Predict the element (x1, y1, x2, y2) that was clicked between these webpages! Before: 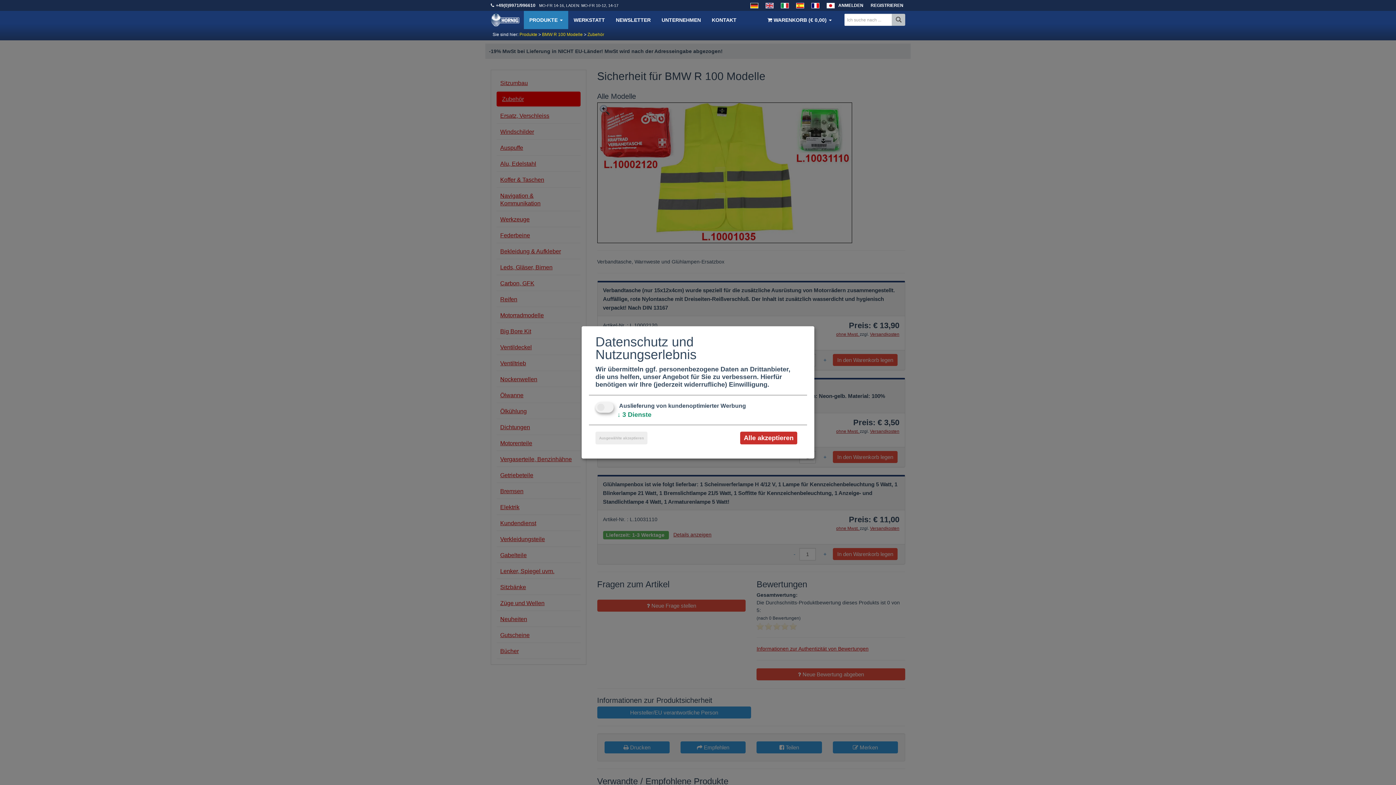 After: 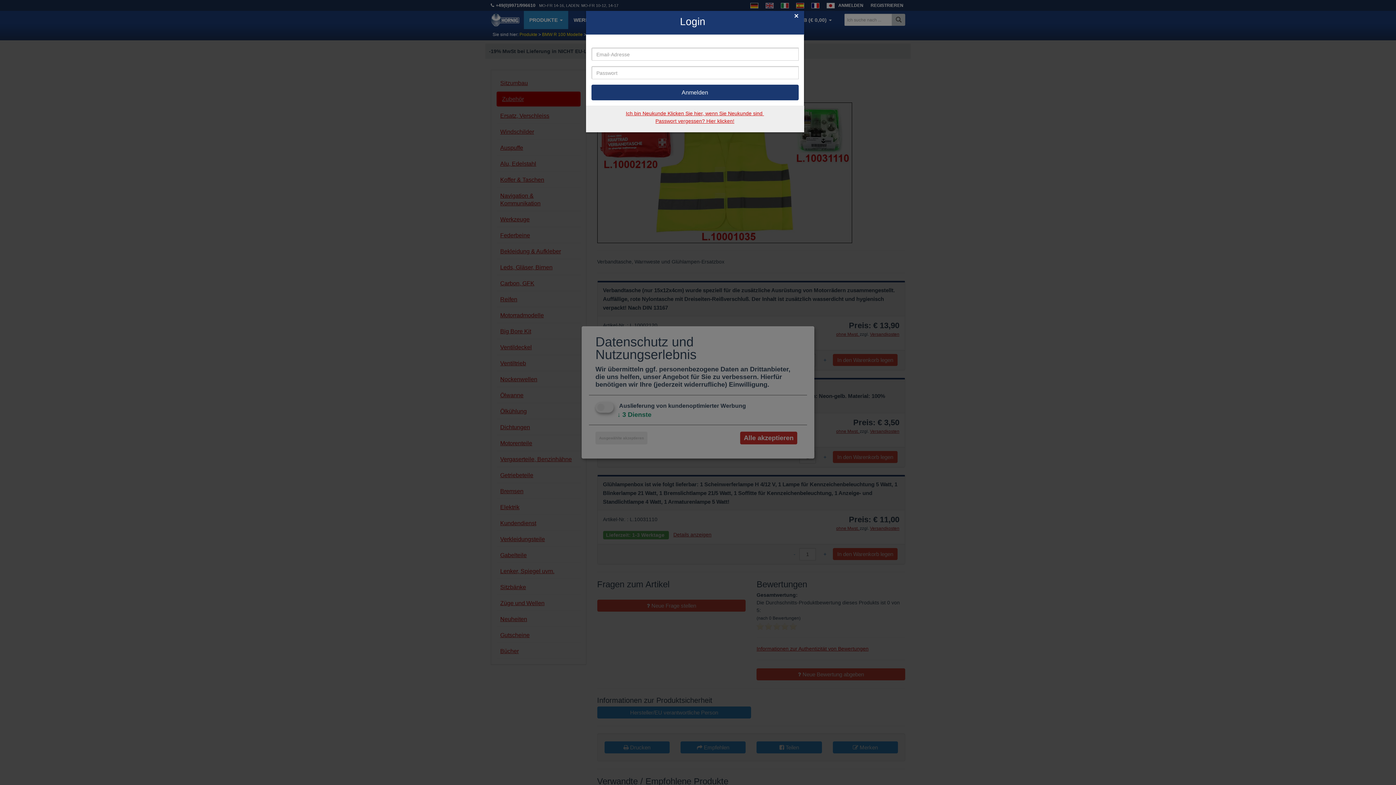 Action: label: ANMELDEN bbox: (838, 0, 870, 10)